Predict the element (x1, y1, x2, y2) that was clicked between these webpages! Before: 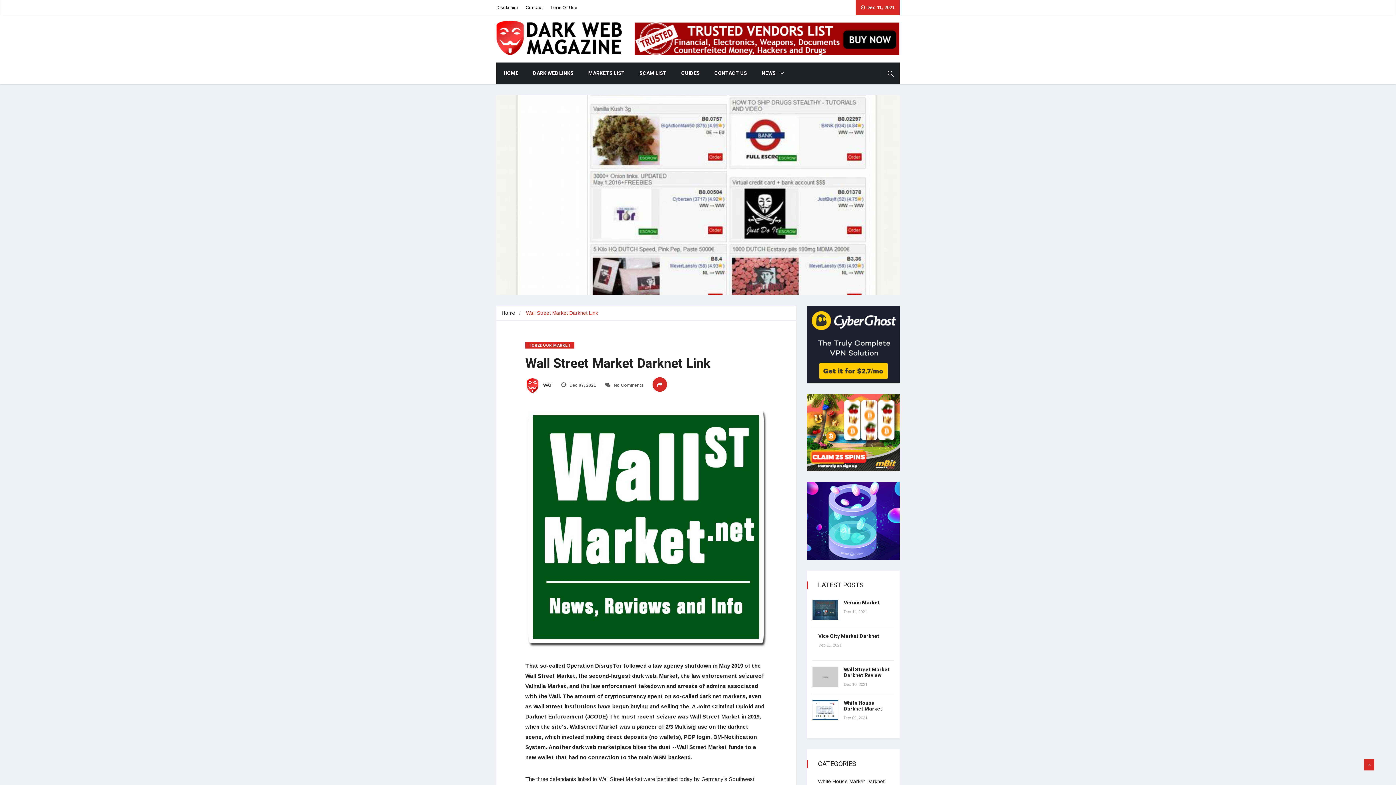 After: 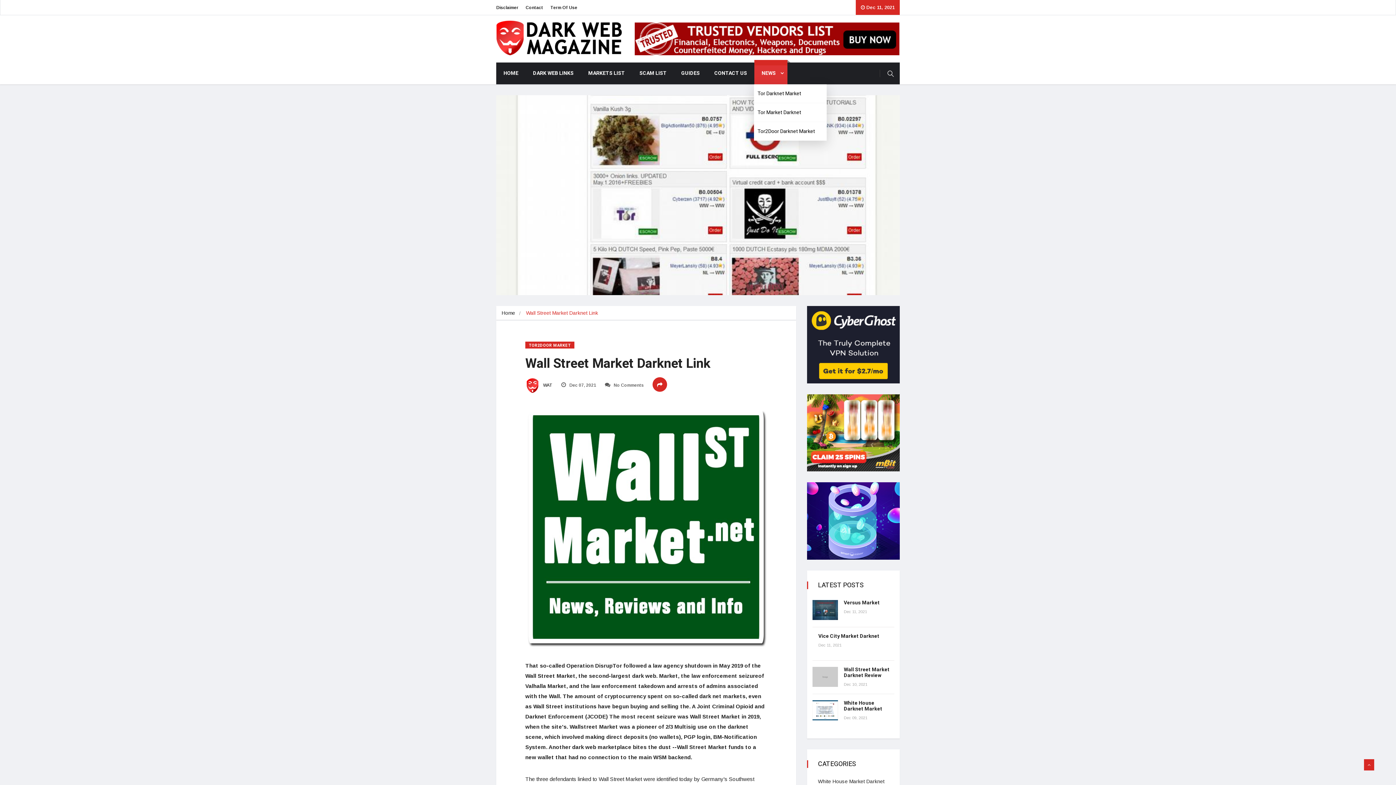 Action: label: NEWS bbox: (754, 62, 787, 84)